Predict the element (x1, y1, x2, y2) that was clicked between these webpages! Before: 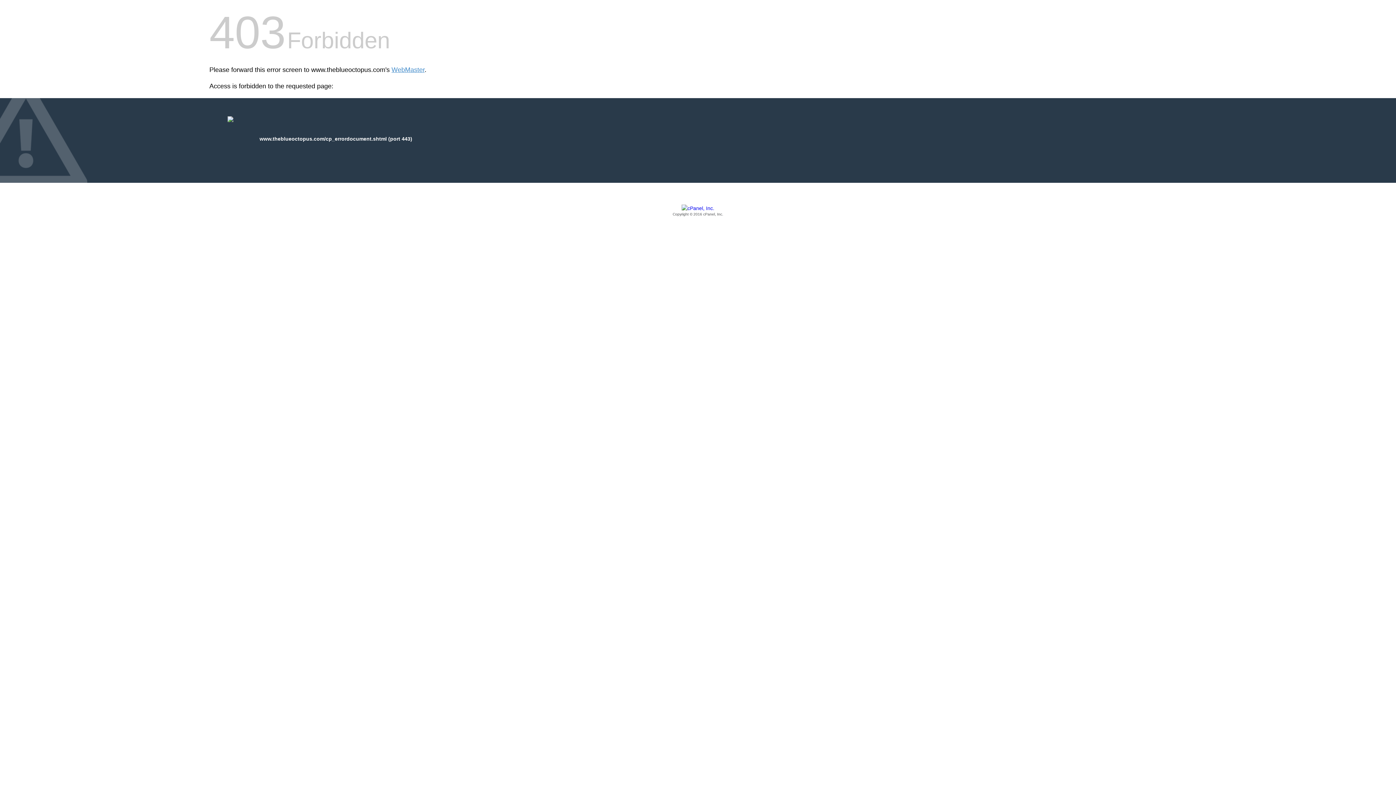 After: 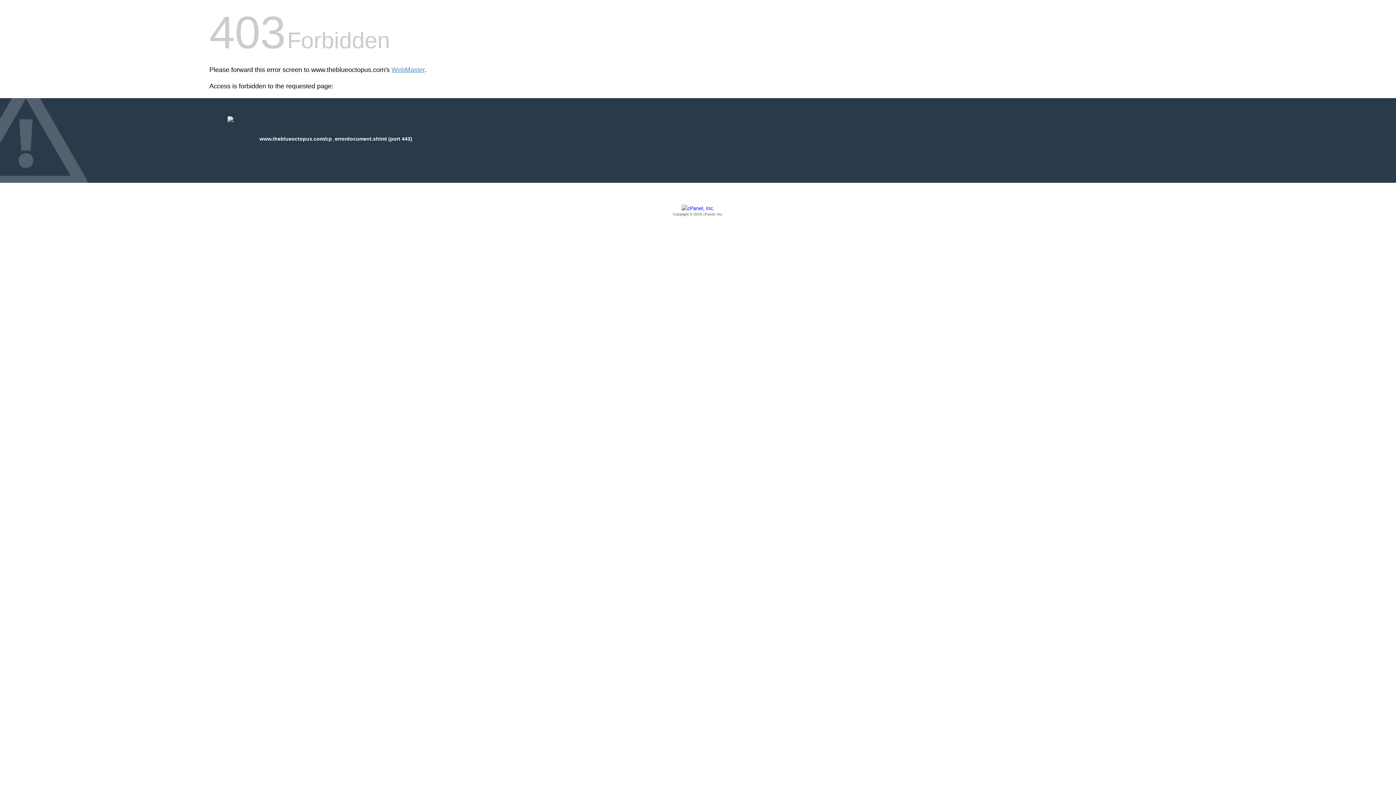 Action: bbox: (209, 205, 1186, 217) label: Copyright © 2016 cPanel, Inc.